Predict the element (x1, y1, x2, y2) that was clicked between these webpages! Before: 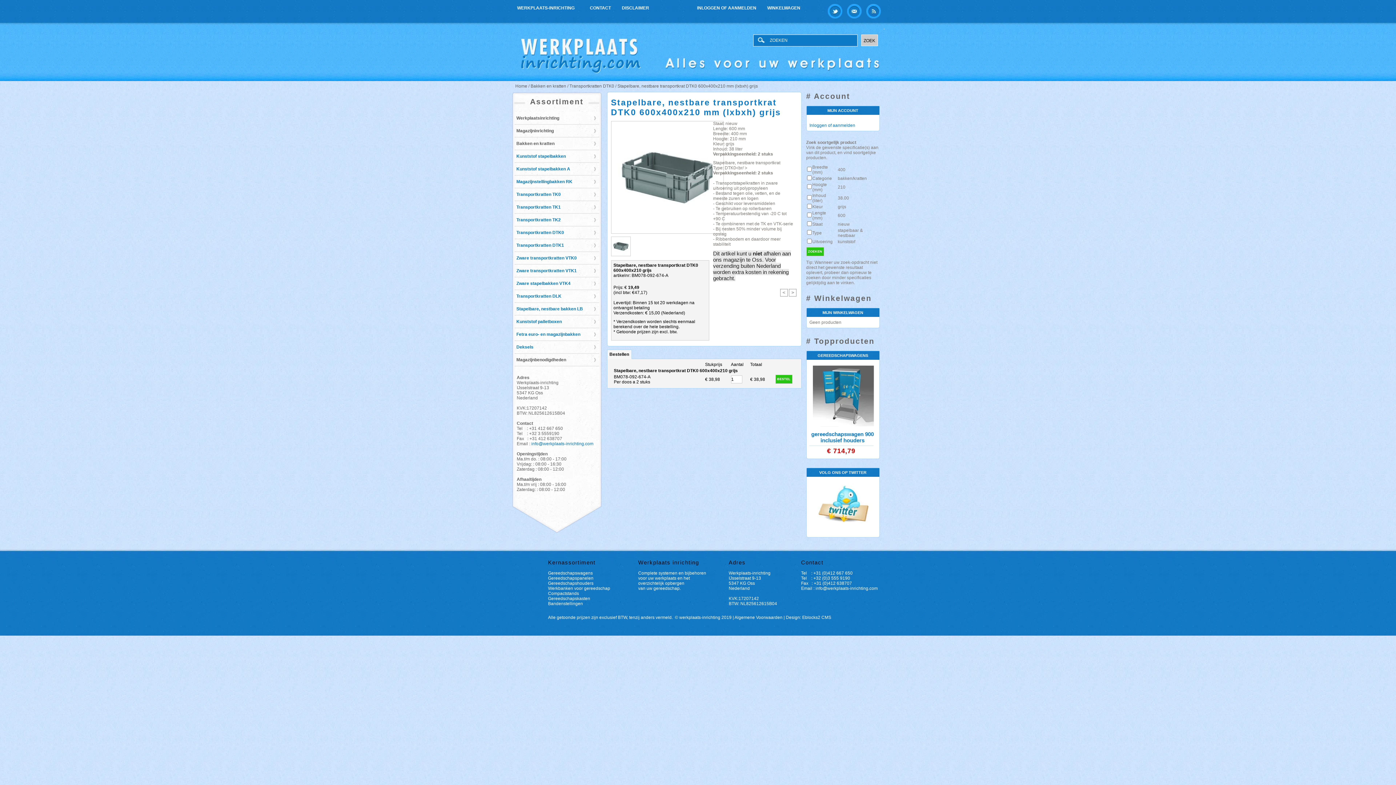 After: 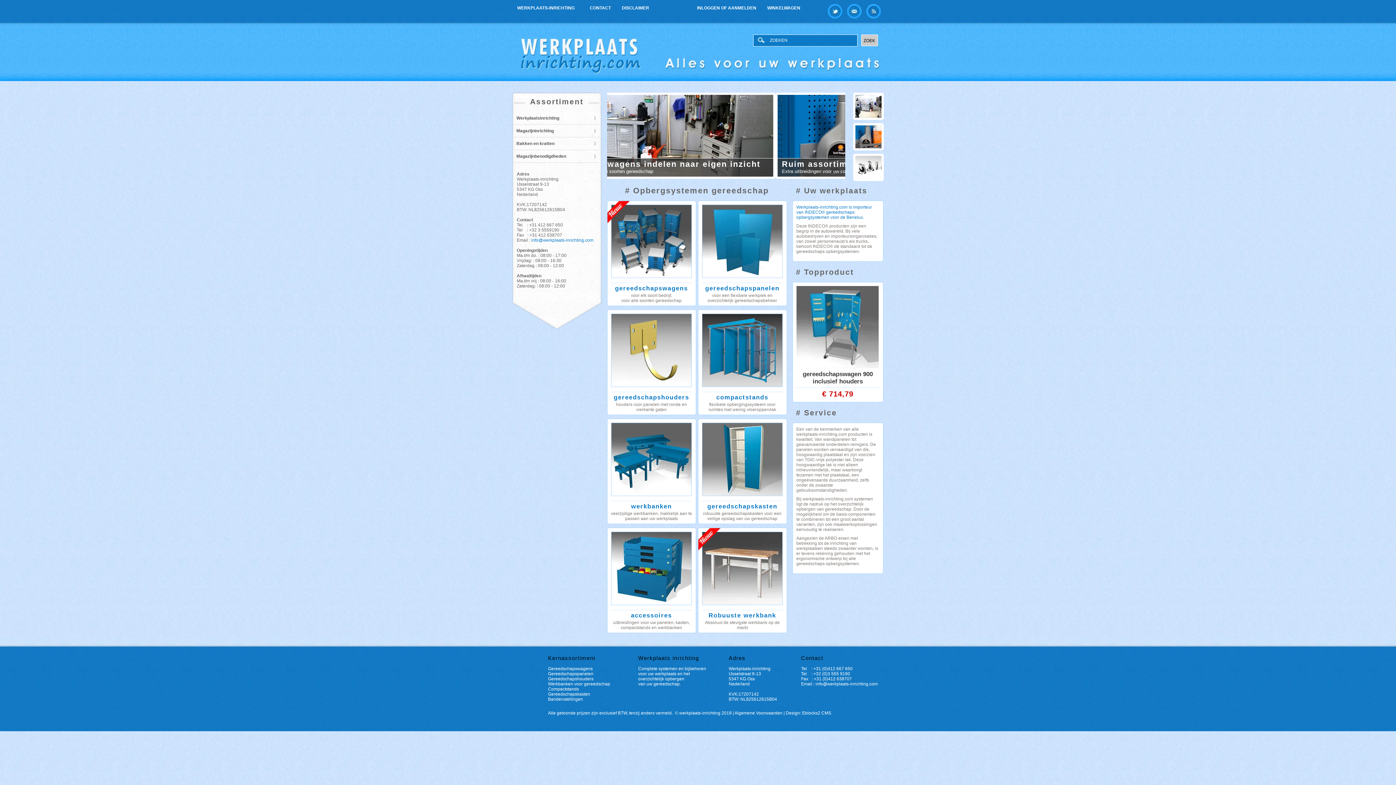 Action: bbox: (548, 576, 593, 581) label: Gereedschapspanelen